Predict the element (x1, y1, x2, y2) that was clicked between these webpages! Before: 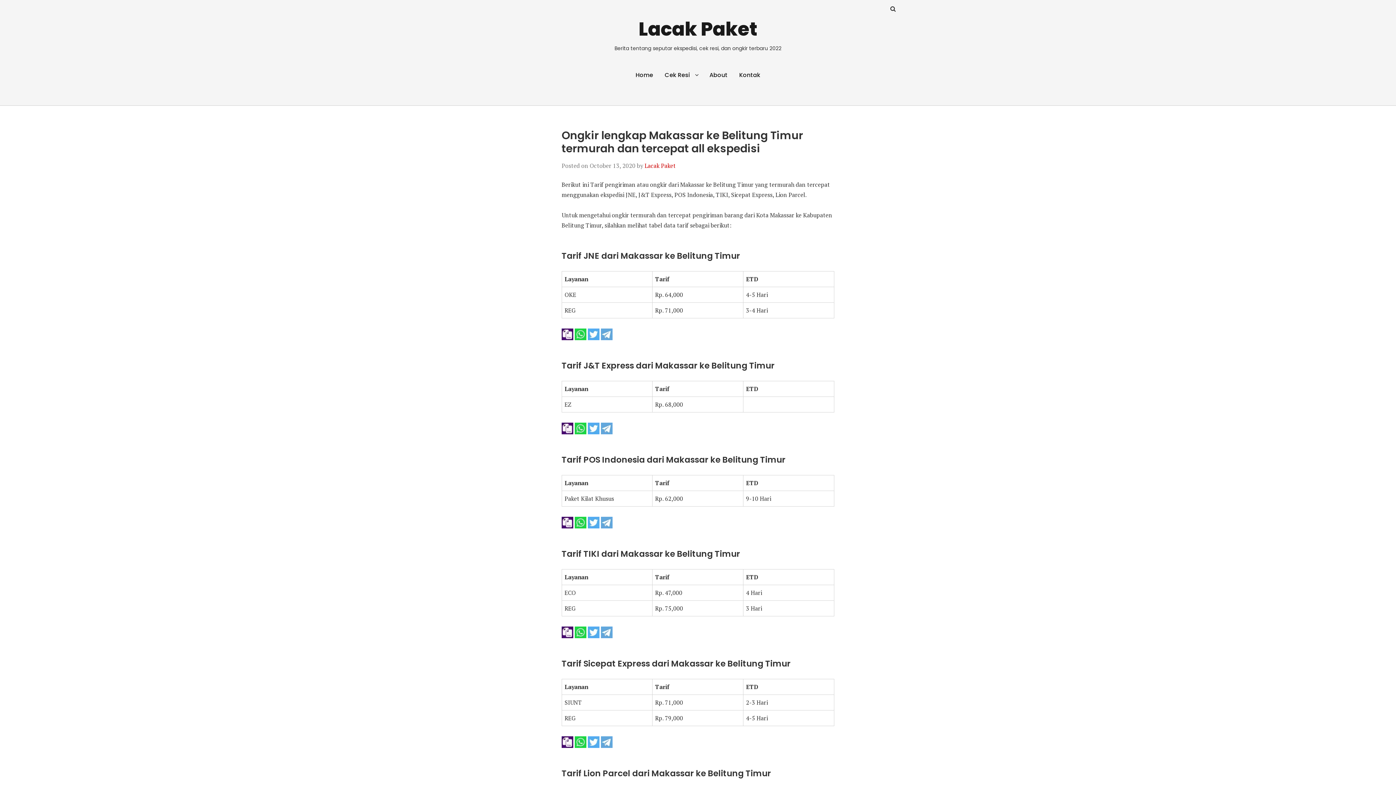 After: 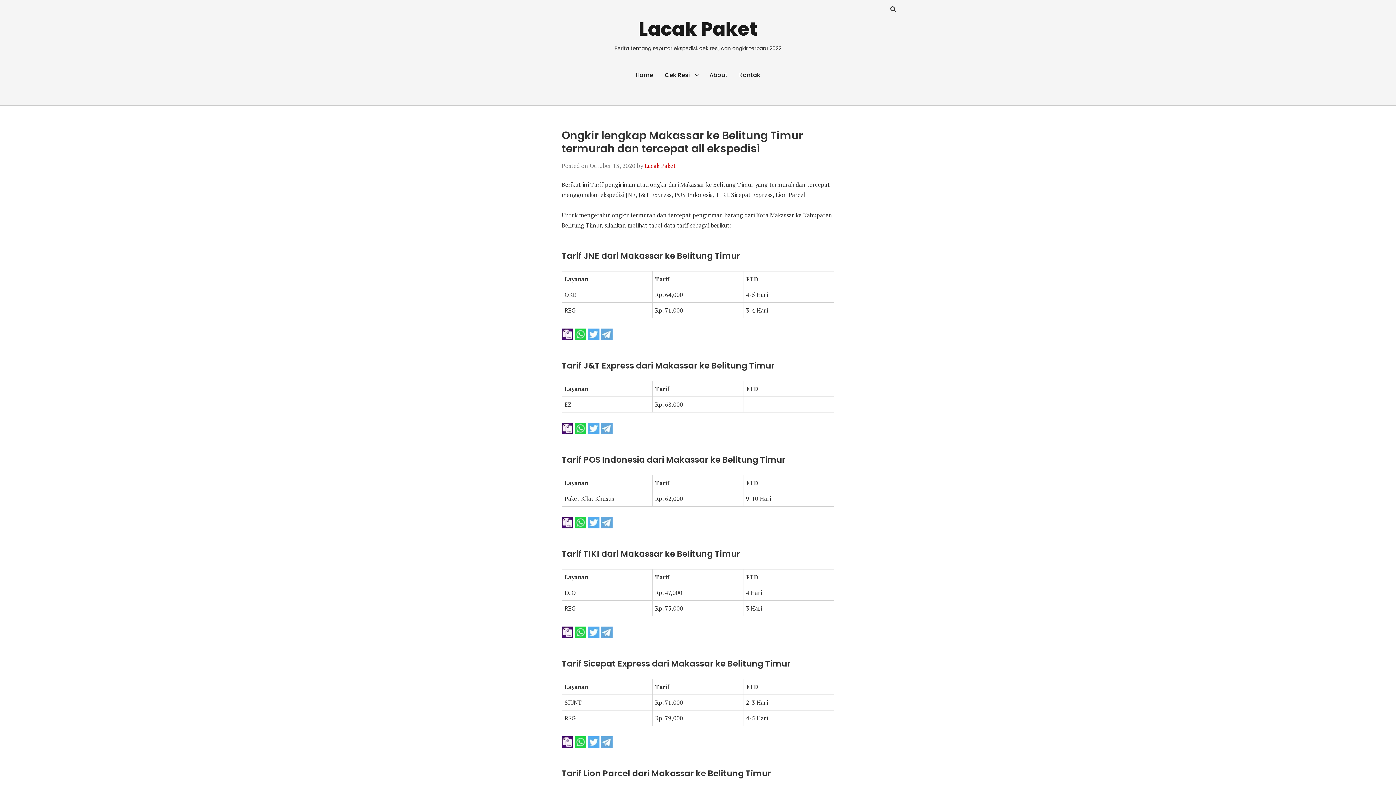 Action: bbox: (588, 329, 601, 337) label:  